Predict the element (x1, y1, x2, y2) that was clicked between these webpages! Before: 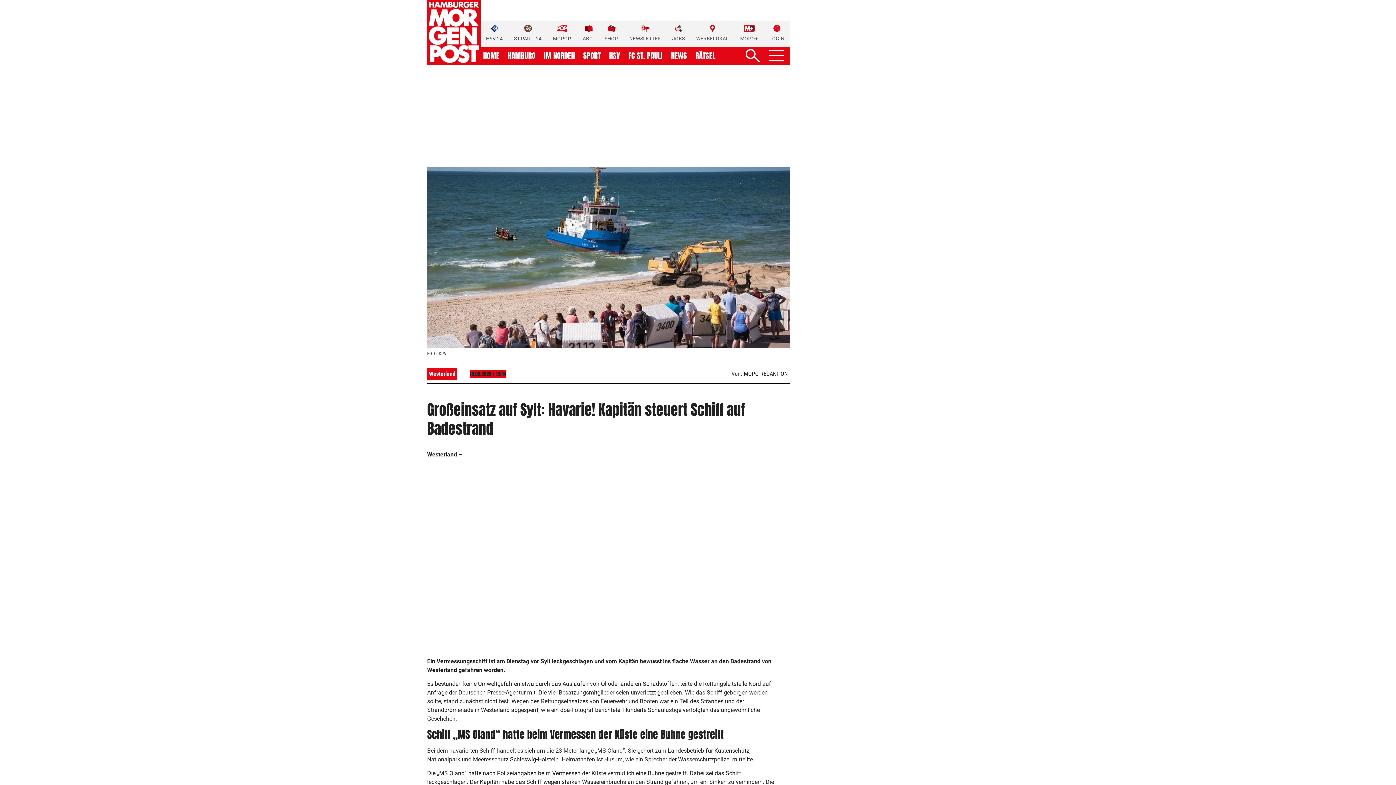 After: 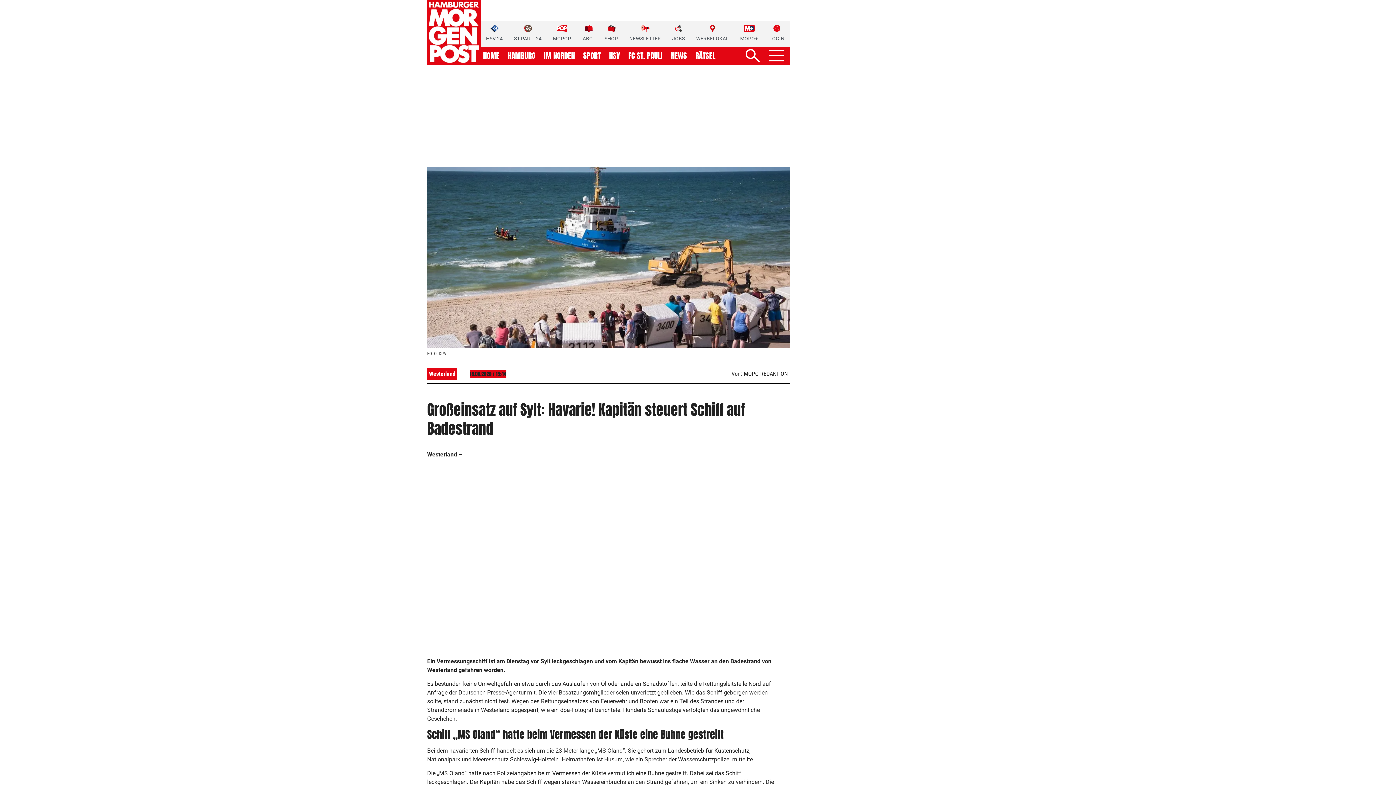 Action: bbox: (582, 24, 593, 42) label: ABO